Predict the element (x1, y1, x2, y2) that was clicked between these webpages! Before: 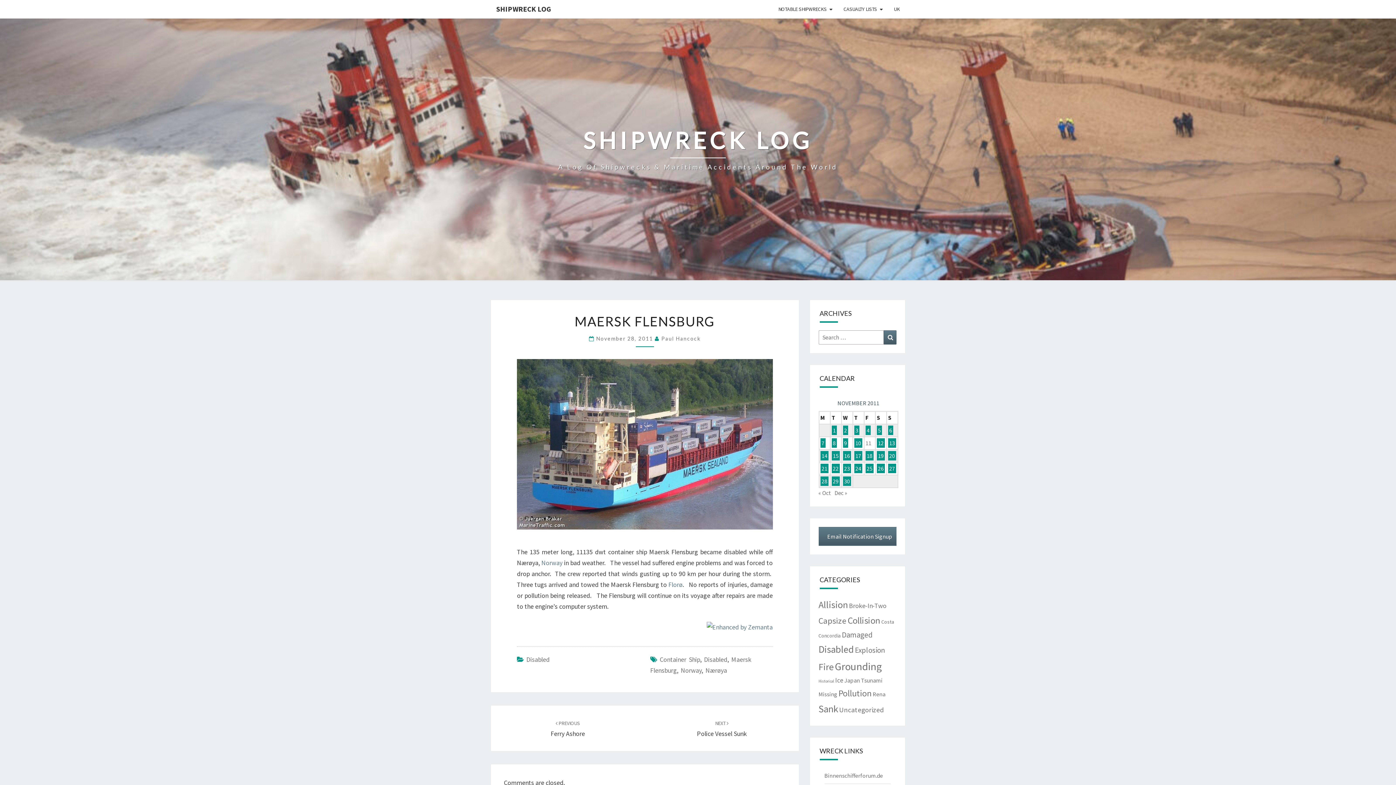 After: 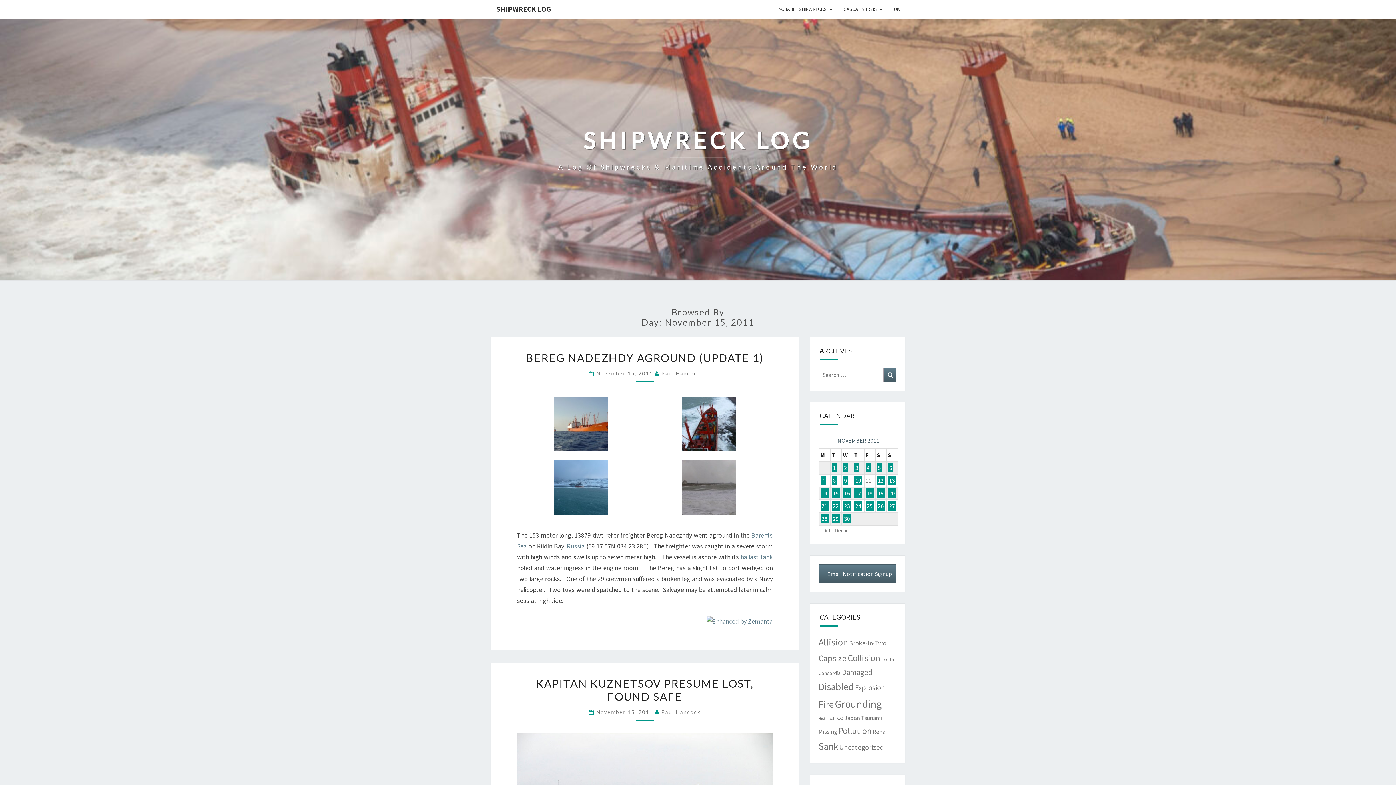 Action: bbox: (831, 451, 840, 460) label: Posts published on November 15, 2011